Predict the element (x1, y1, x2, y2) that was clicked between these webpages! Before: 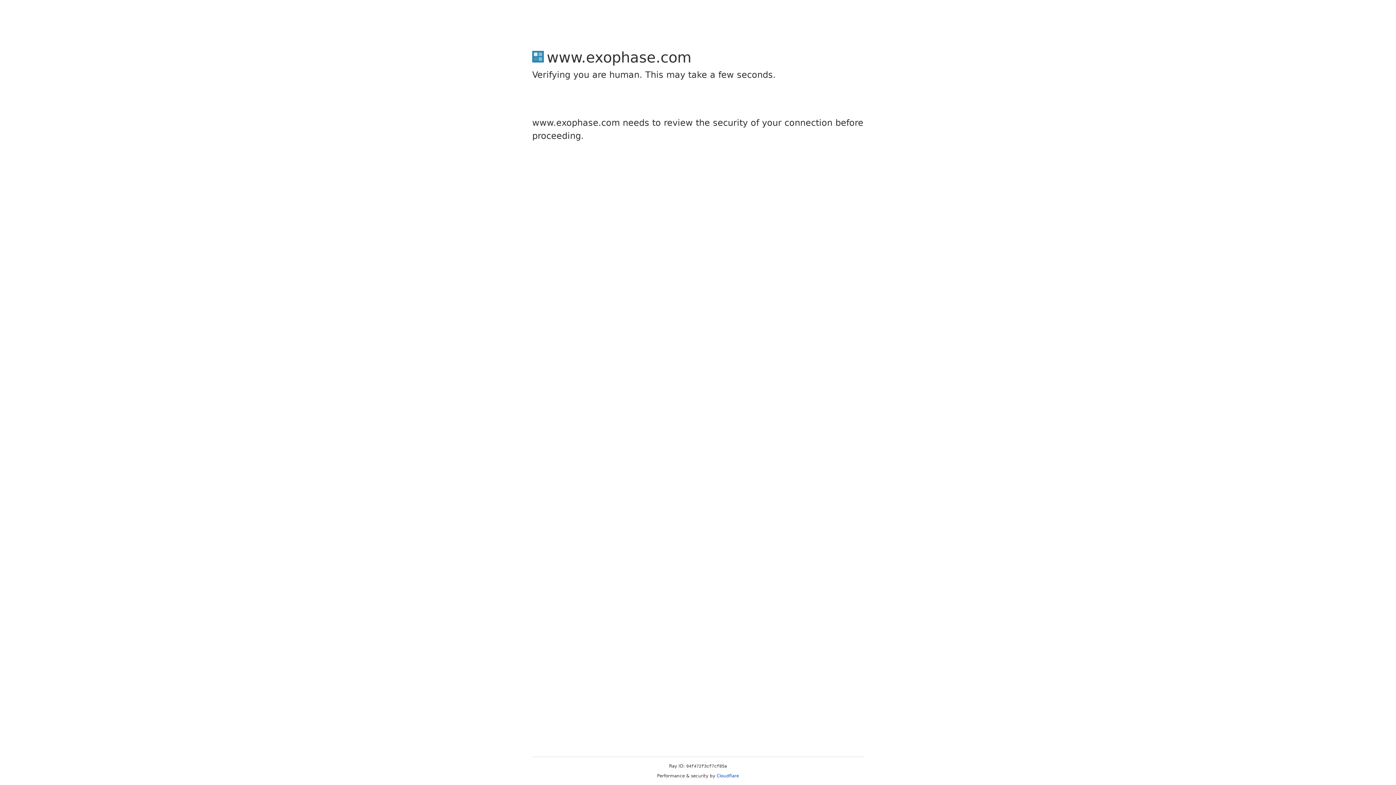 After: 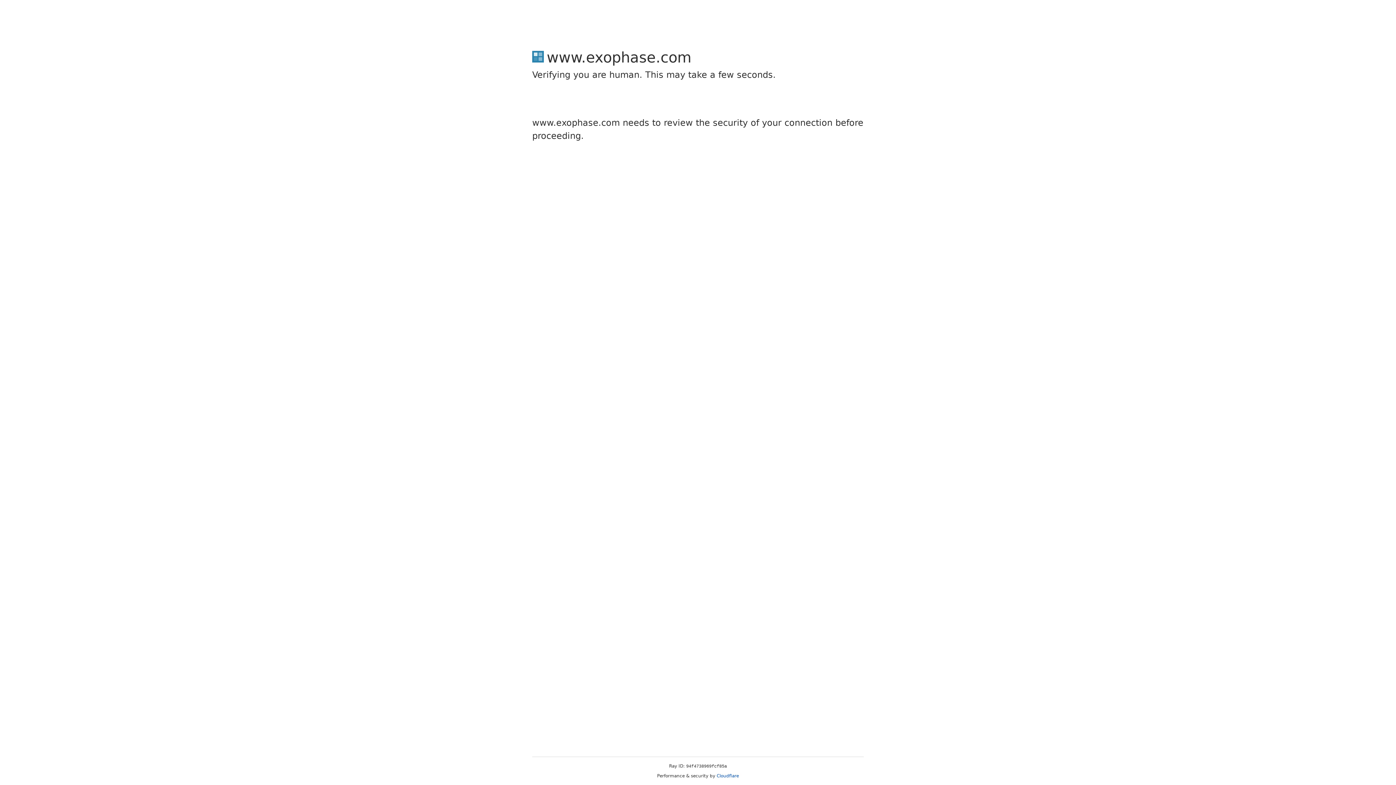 Action: bbox: (716, 773, 739, 778) label: Cloudflare